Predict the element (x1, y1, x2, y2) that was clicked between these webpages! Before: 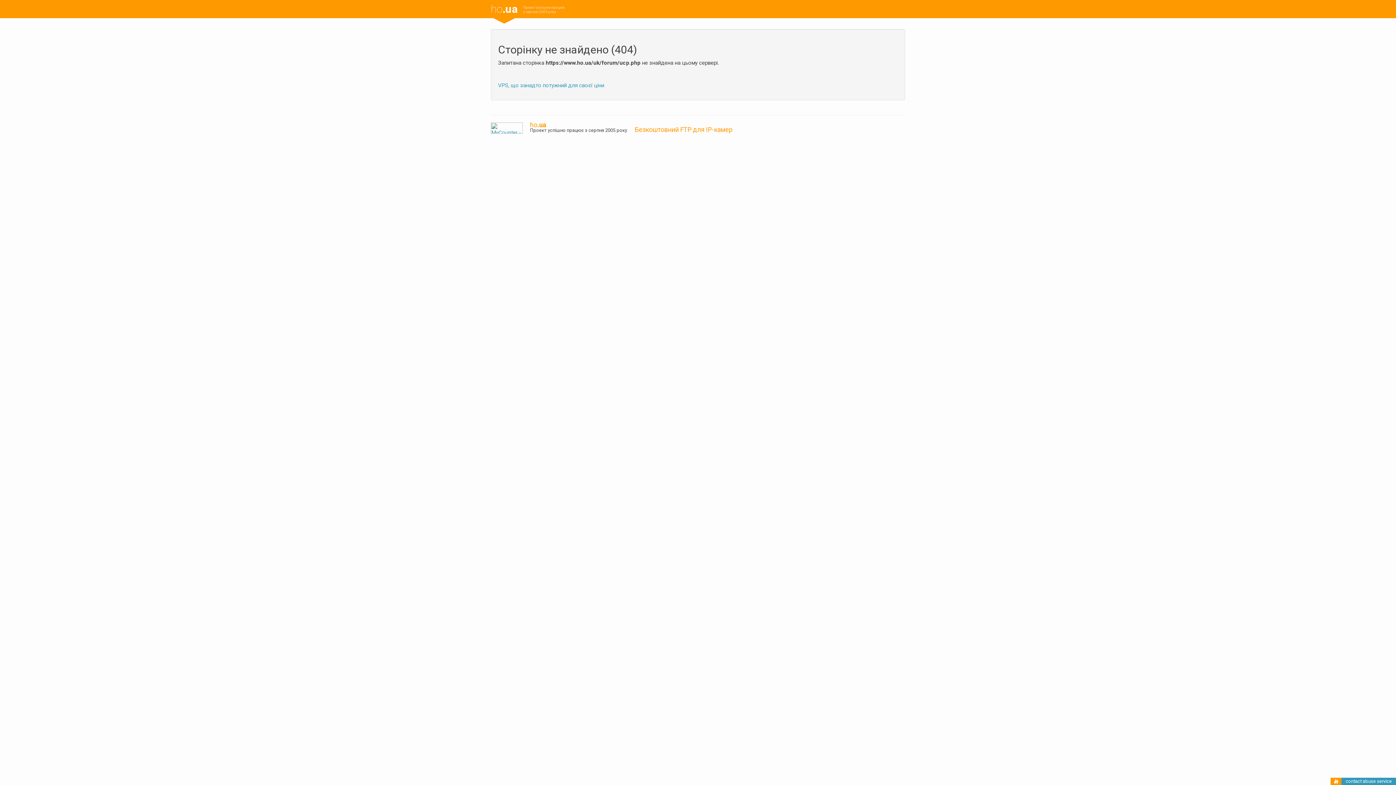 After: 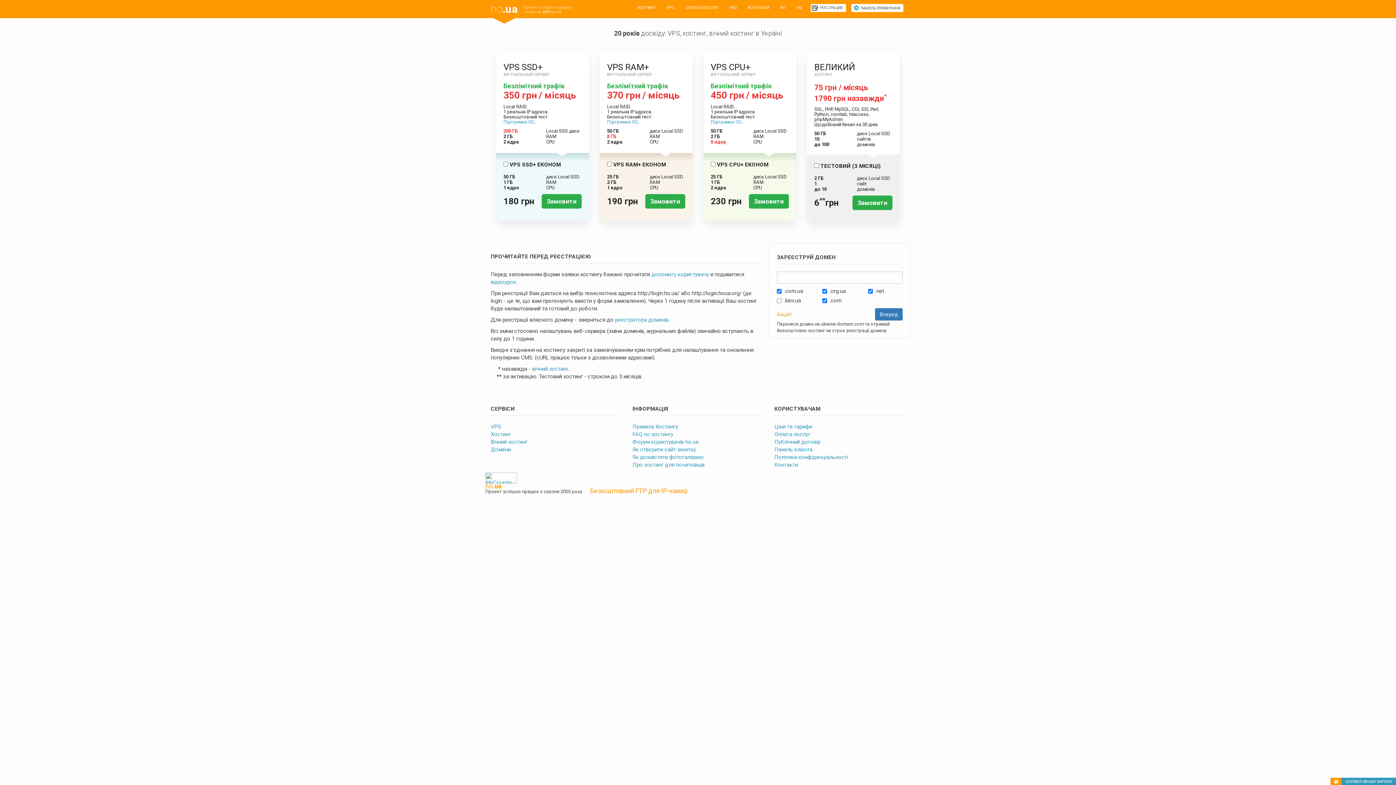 Action: label: ho.ua bbox: (485, 0, 523, 18)